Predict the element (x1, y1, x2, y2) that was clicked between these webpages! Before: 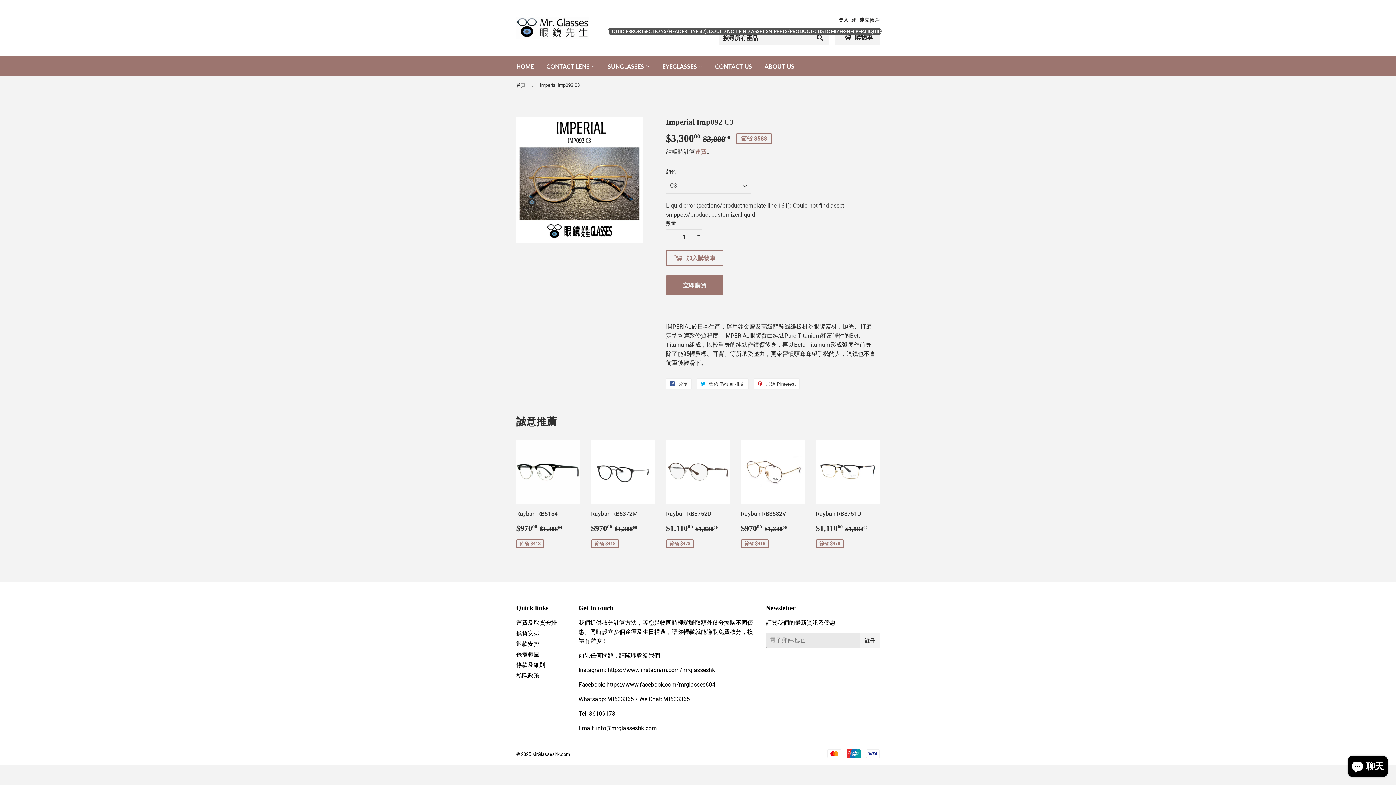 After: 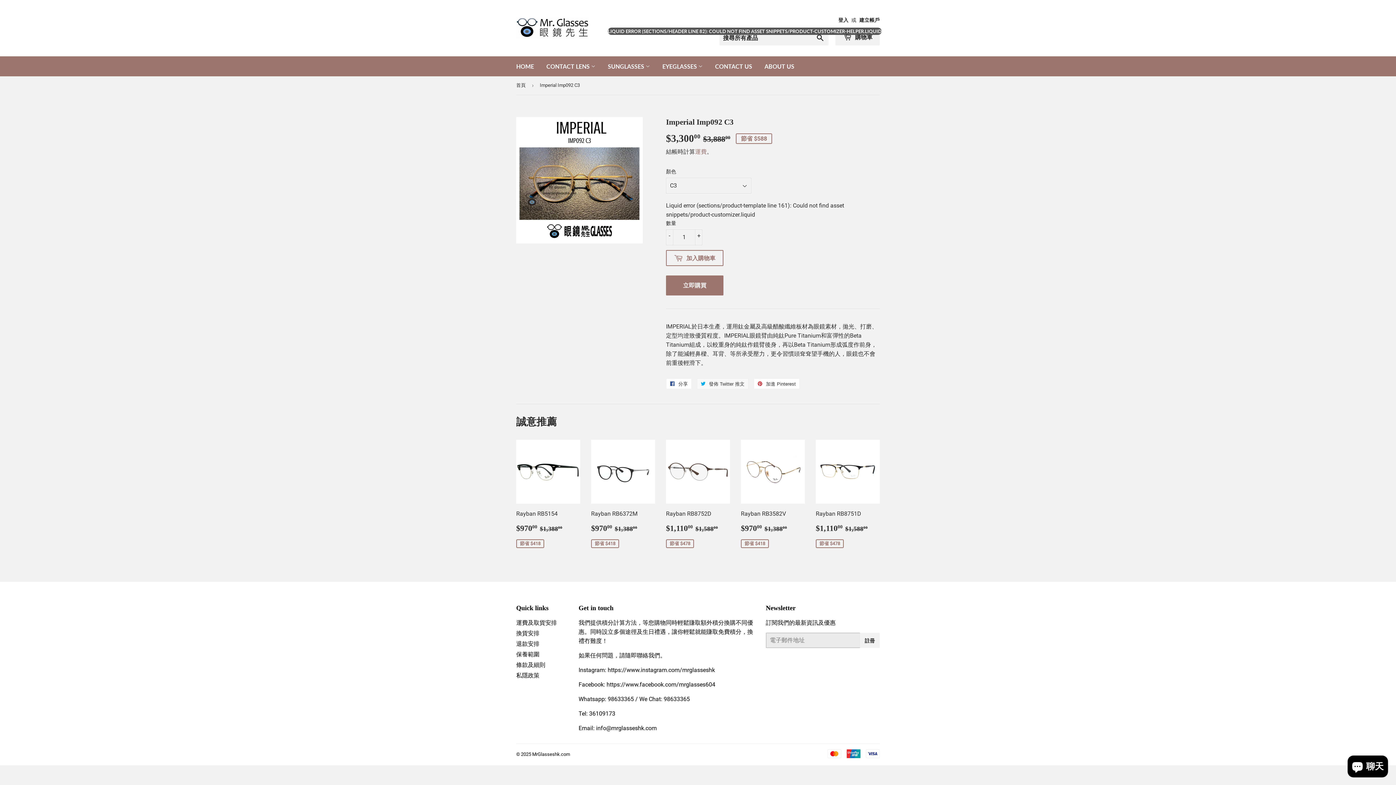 Action: bbox: (697, 378, 748, 389) label:  發佈 Twitter 推文
在 Twitter 上發佈推文